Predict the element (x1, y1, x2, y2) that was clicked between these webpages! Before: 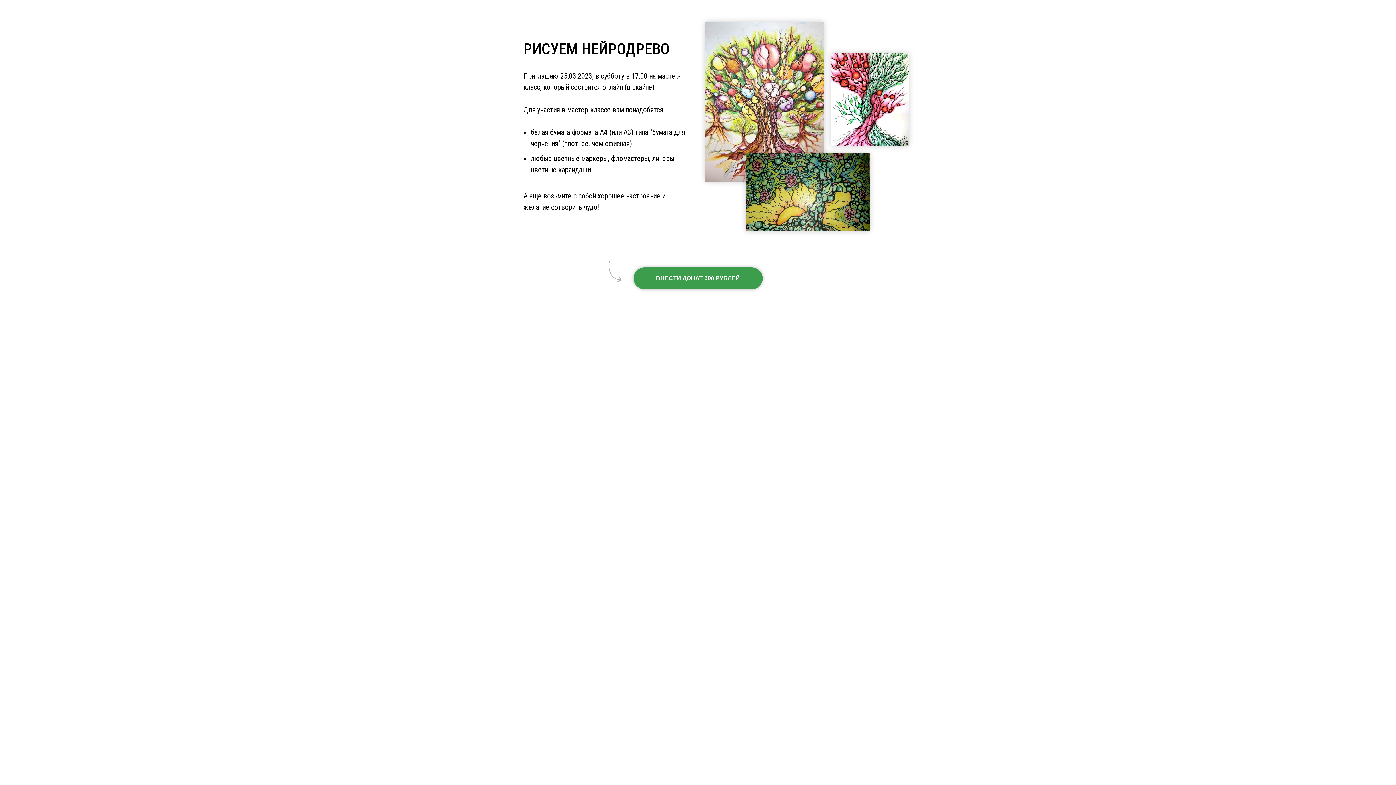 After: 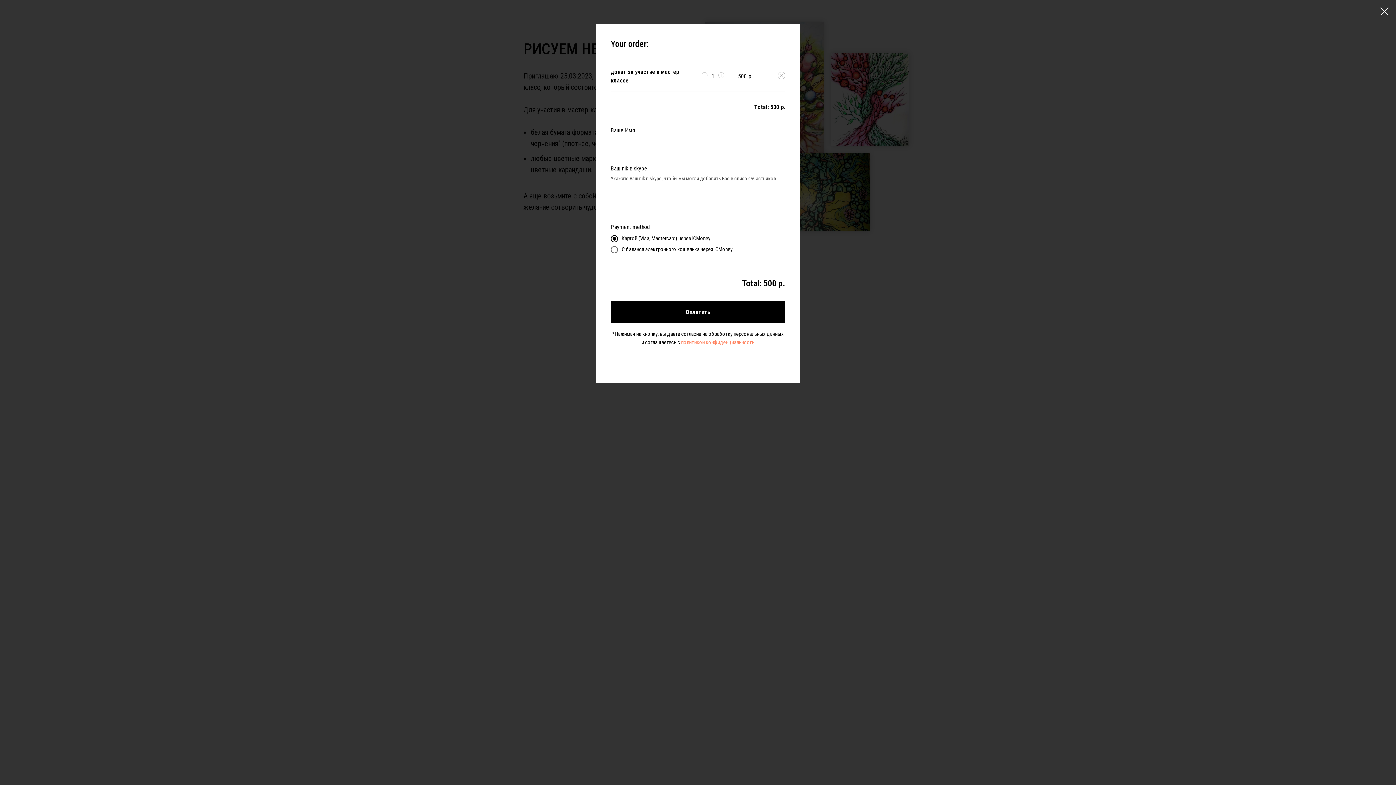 Action: label: ВНЕСТИ ДОНАТ 500 РУБЛЕЙ bbox: (633, 267, 762, 289)